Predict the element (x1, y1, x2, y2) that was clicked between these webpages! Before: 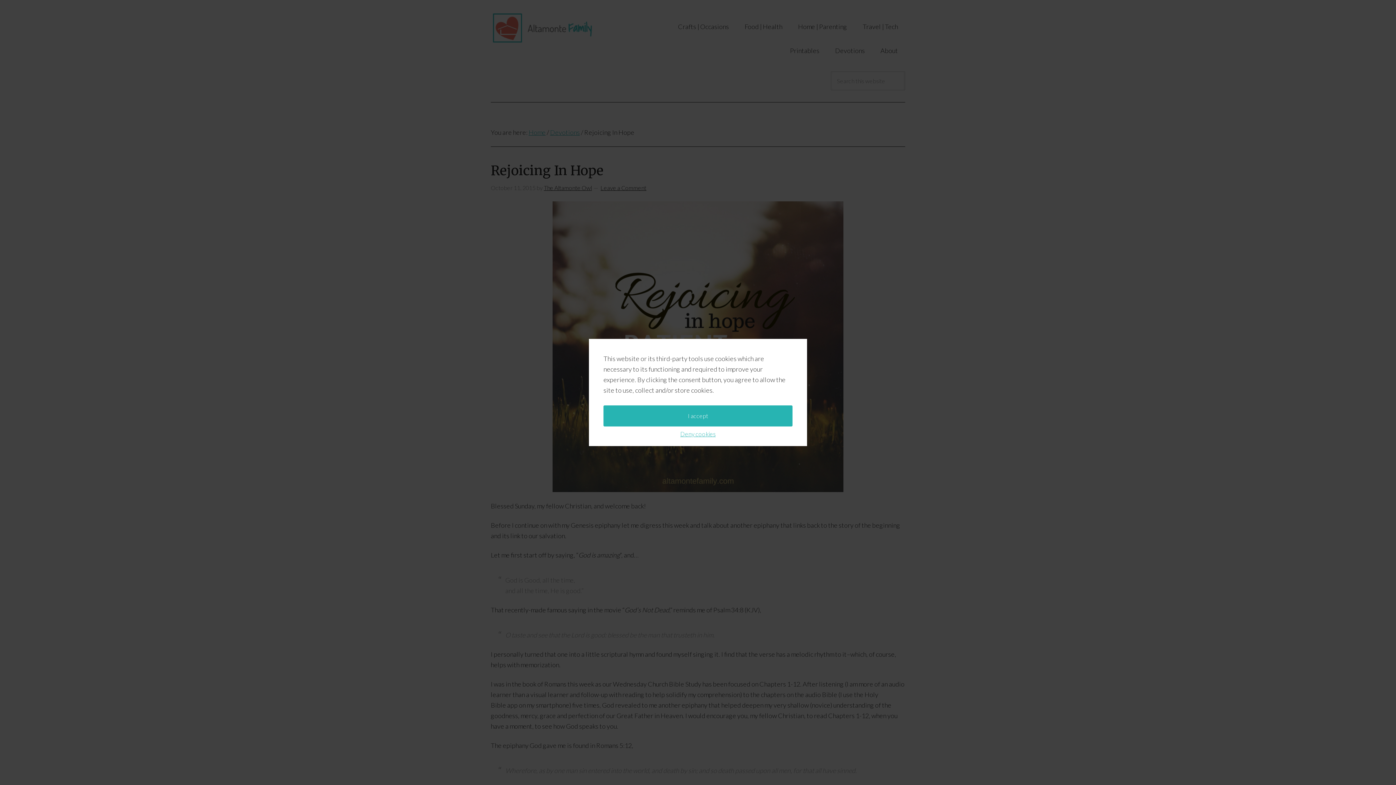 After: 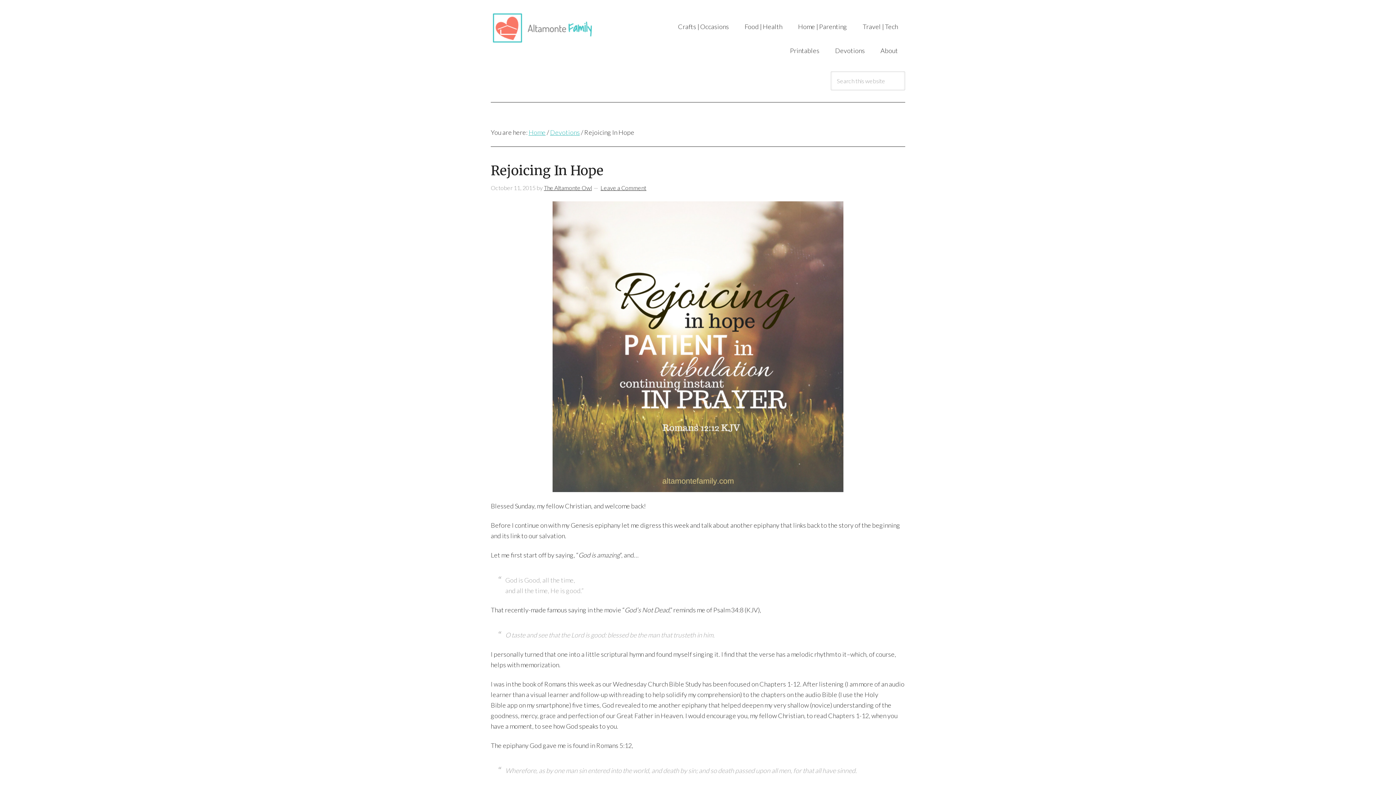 Action: bbox: (603, 405, 792, 426) label: dismiss cookie message